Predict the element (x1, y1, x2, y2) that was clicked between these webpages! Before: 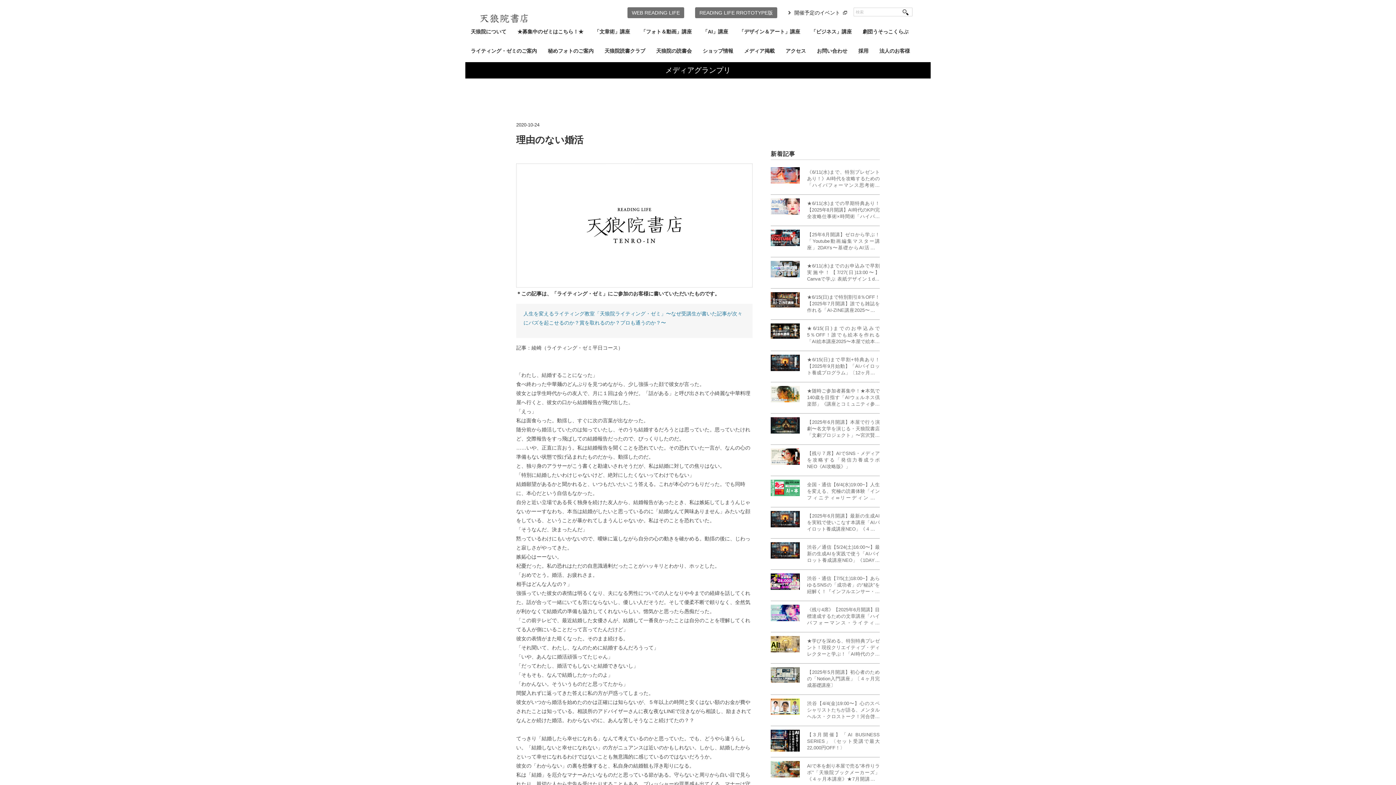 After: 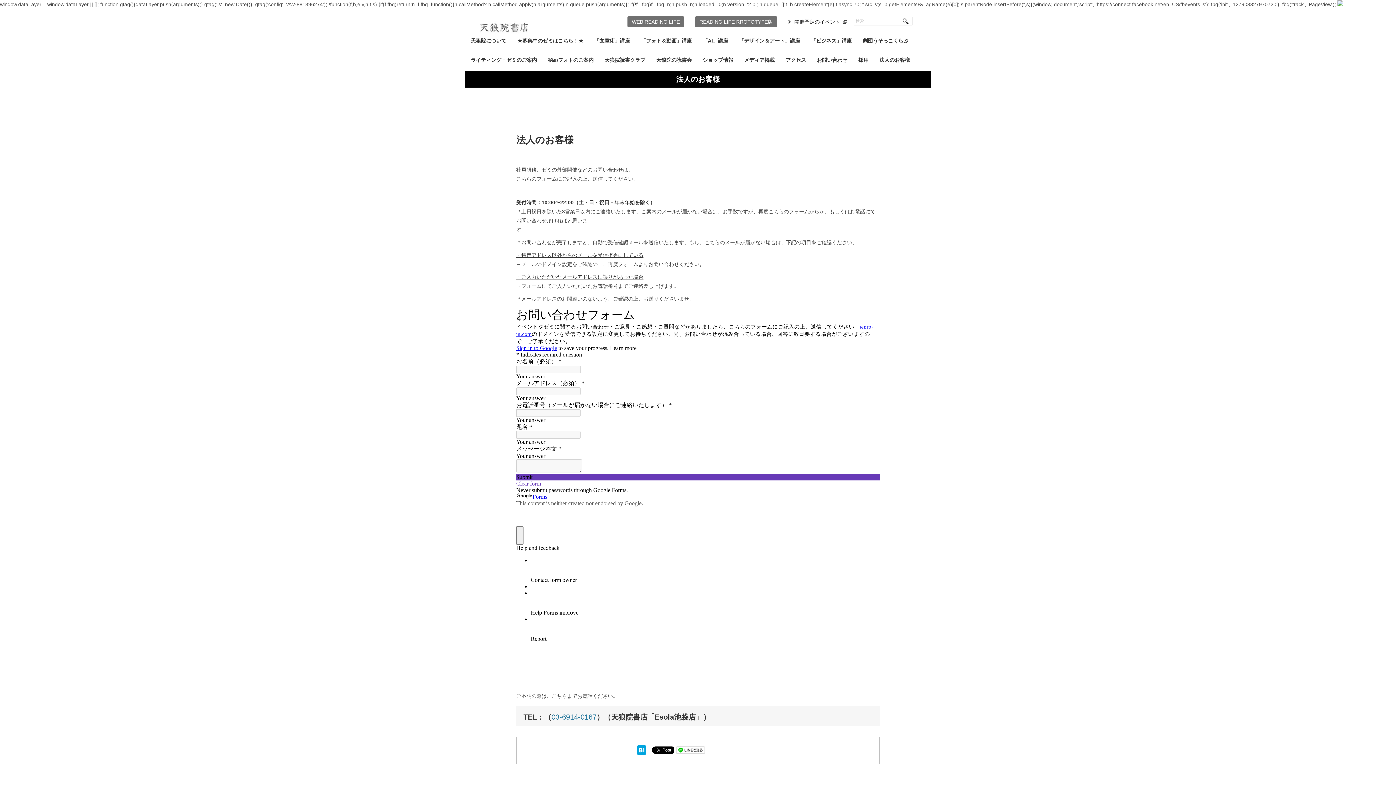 Action: label: 法人のお客様 bbox: (874, 42, 915, 62)